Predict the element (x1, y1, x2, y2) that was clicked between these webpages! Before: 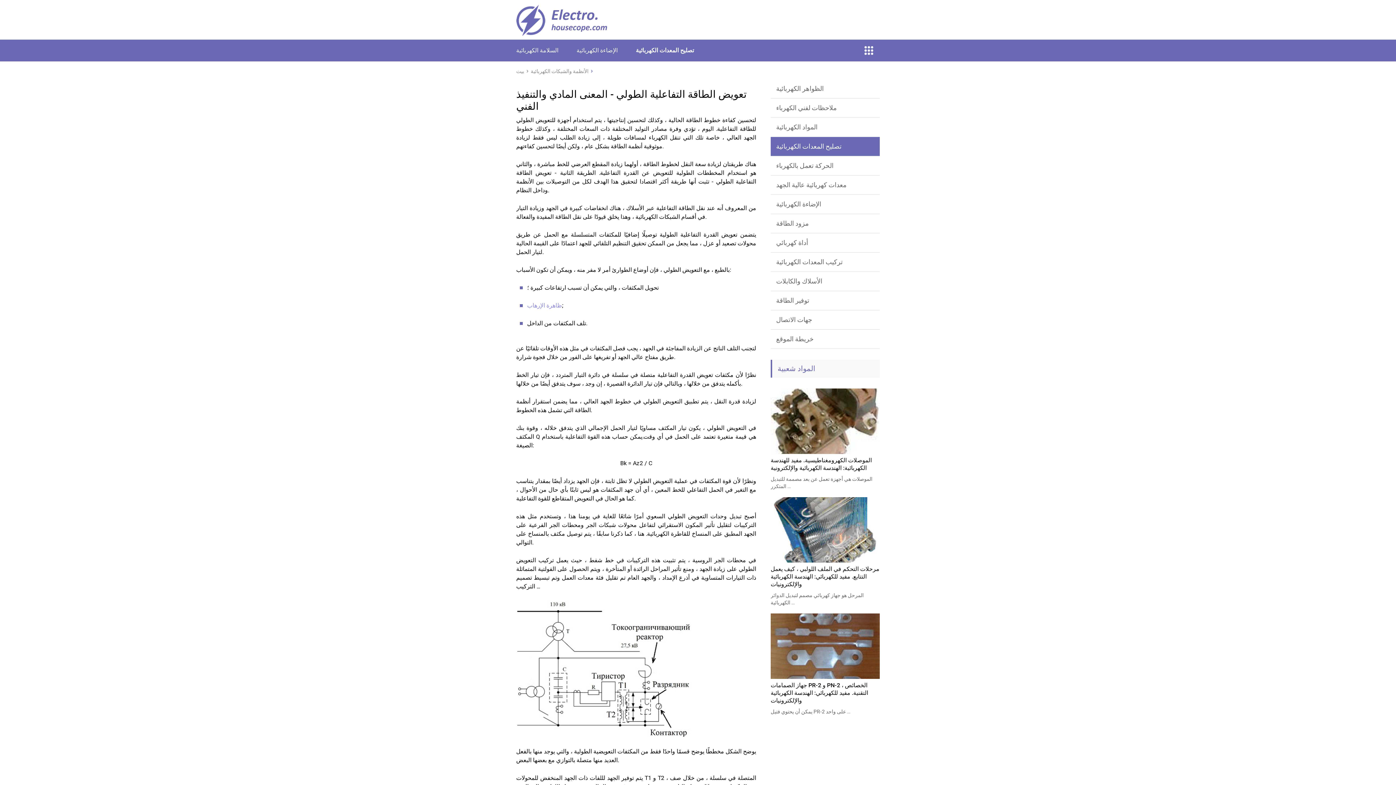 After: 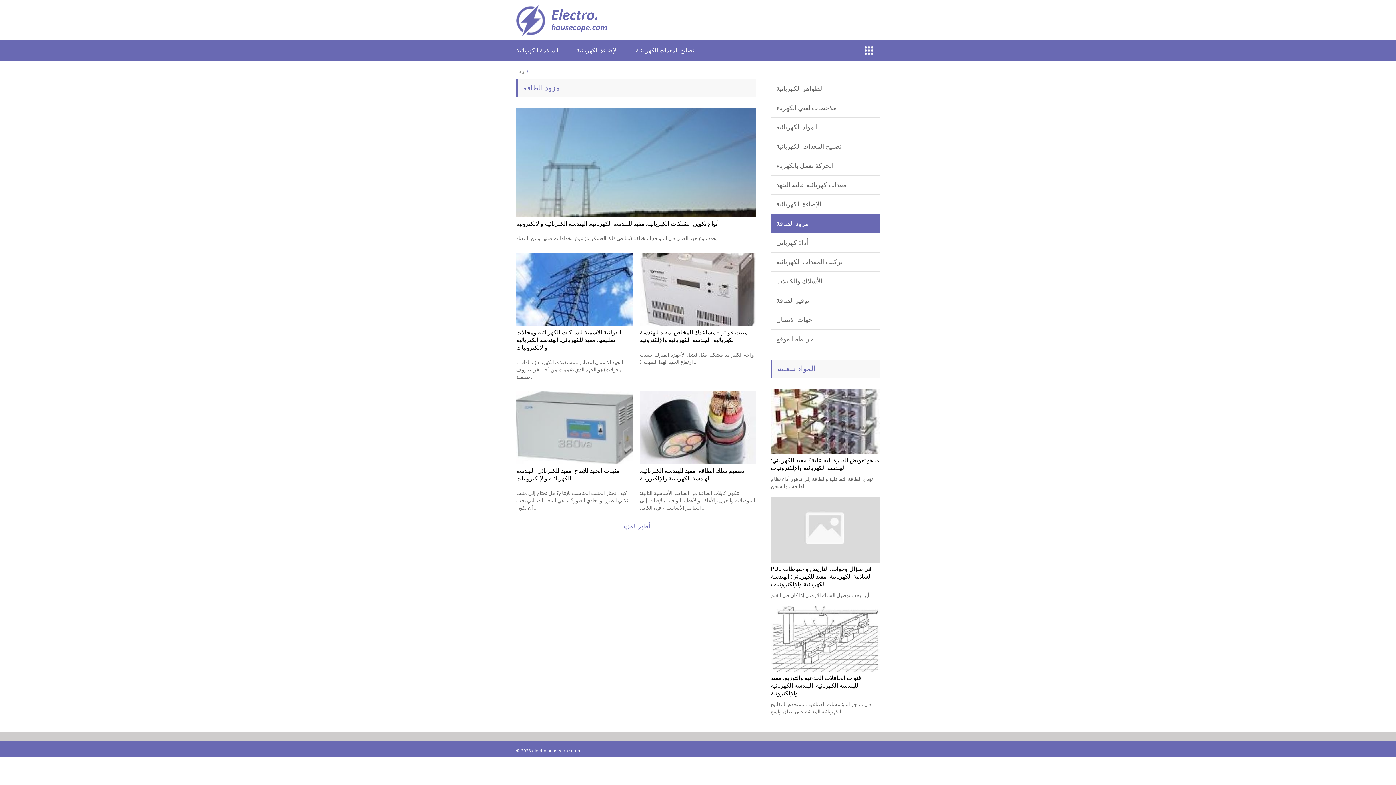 Action: bbox: (770, 214, 880, 233) label: مزود الطاقة